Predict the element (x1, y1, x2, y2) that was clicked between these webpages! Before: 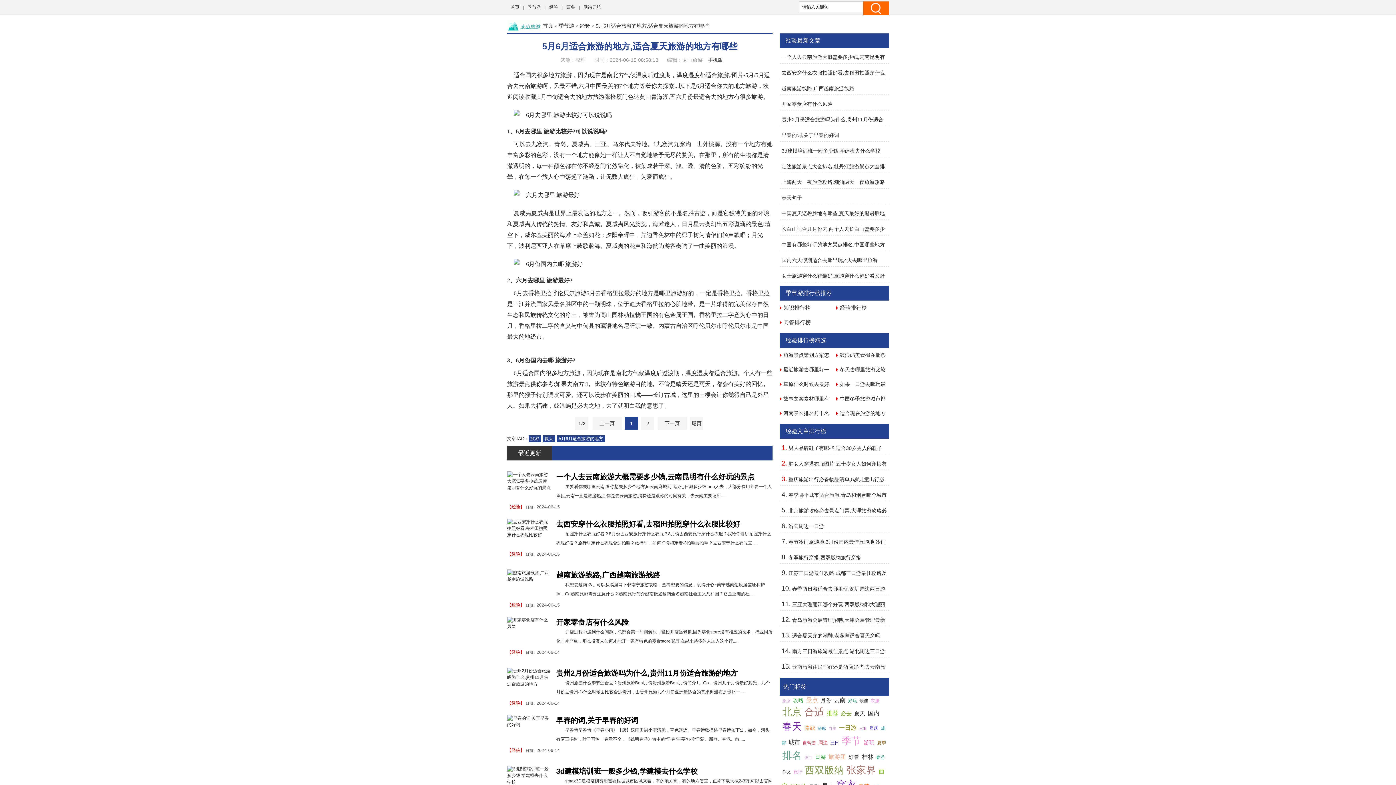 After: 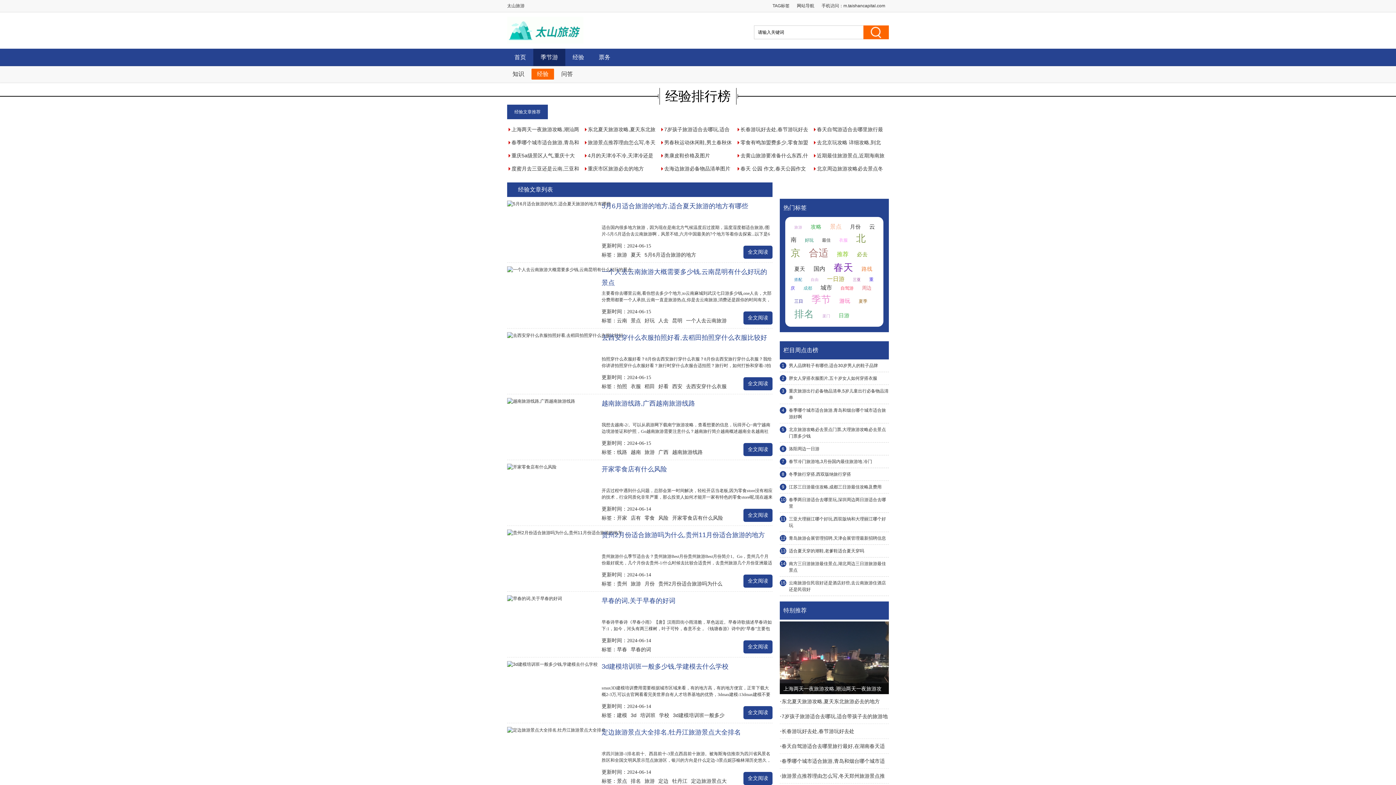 Action: label: 经验排行榜 bbox: (840, 304, 867, 310)